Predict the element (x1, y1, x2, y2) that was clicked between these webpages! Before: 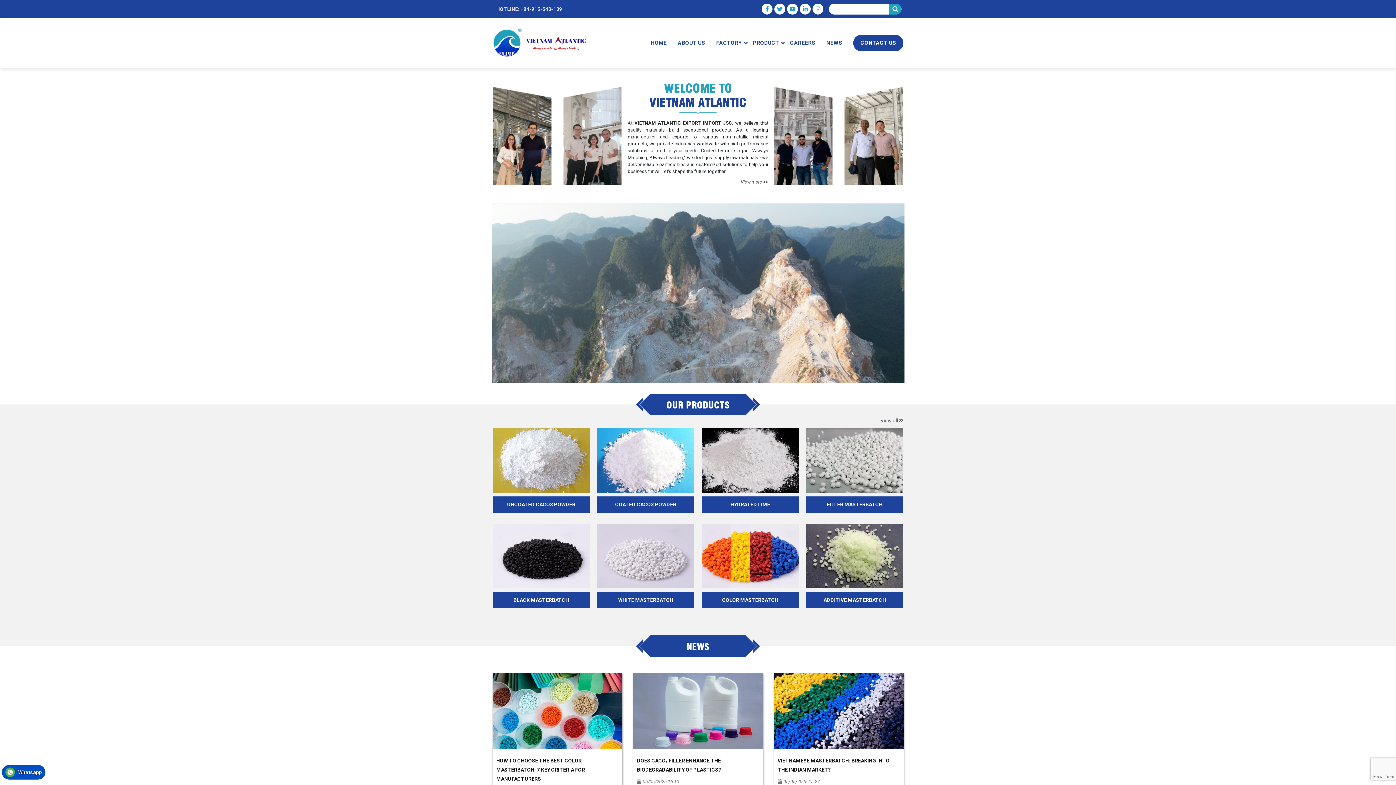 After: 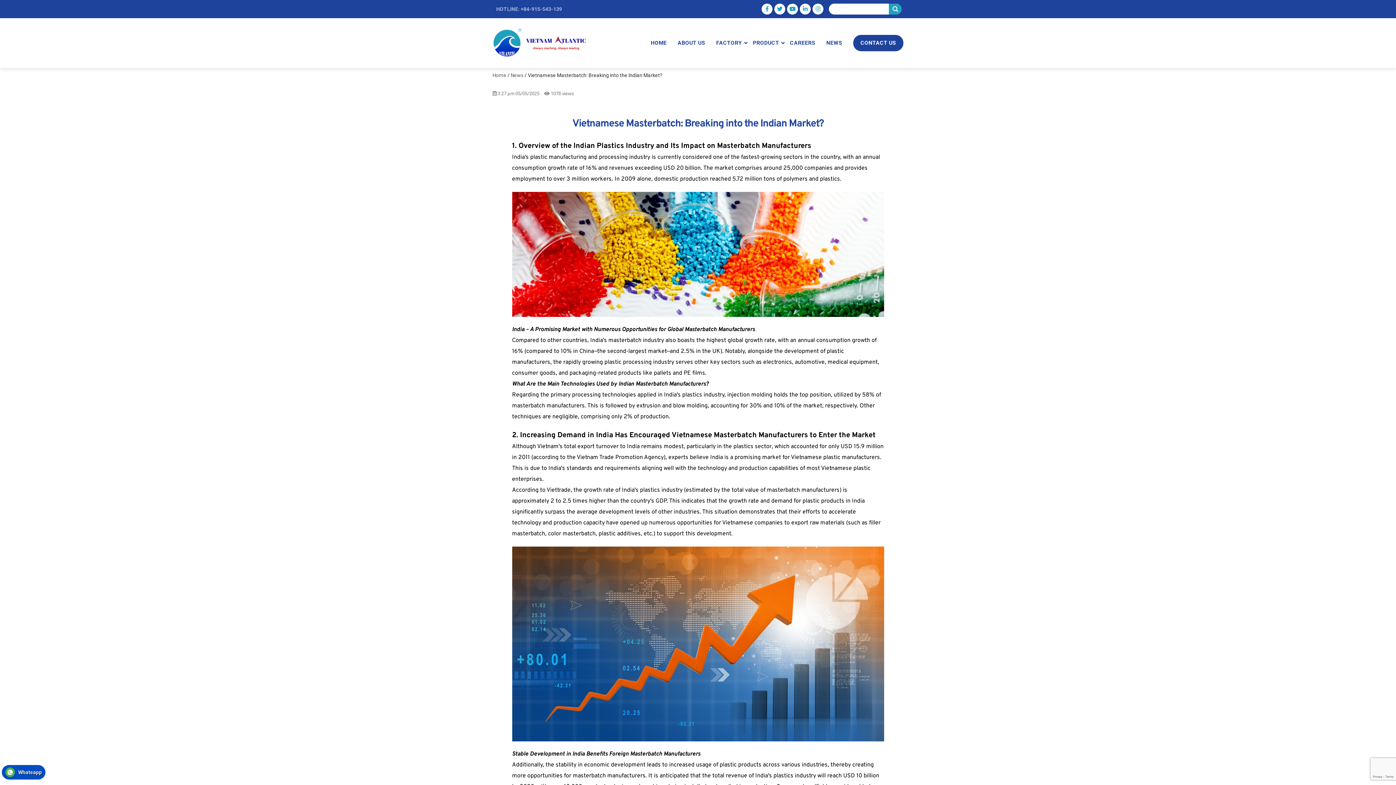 Action: bbox: (774, 673, 904, 749)